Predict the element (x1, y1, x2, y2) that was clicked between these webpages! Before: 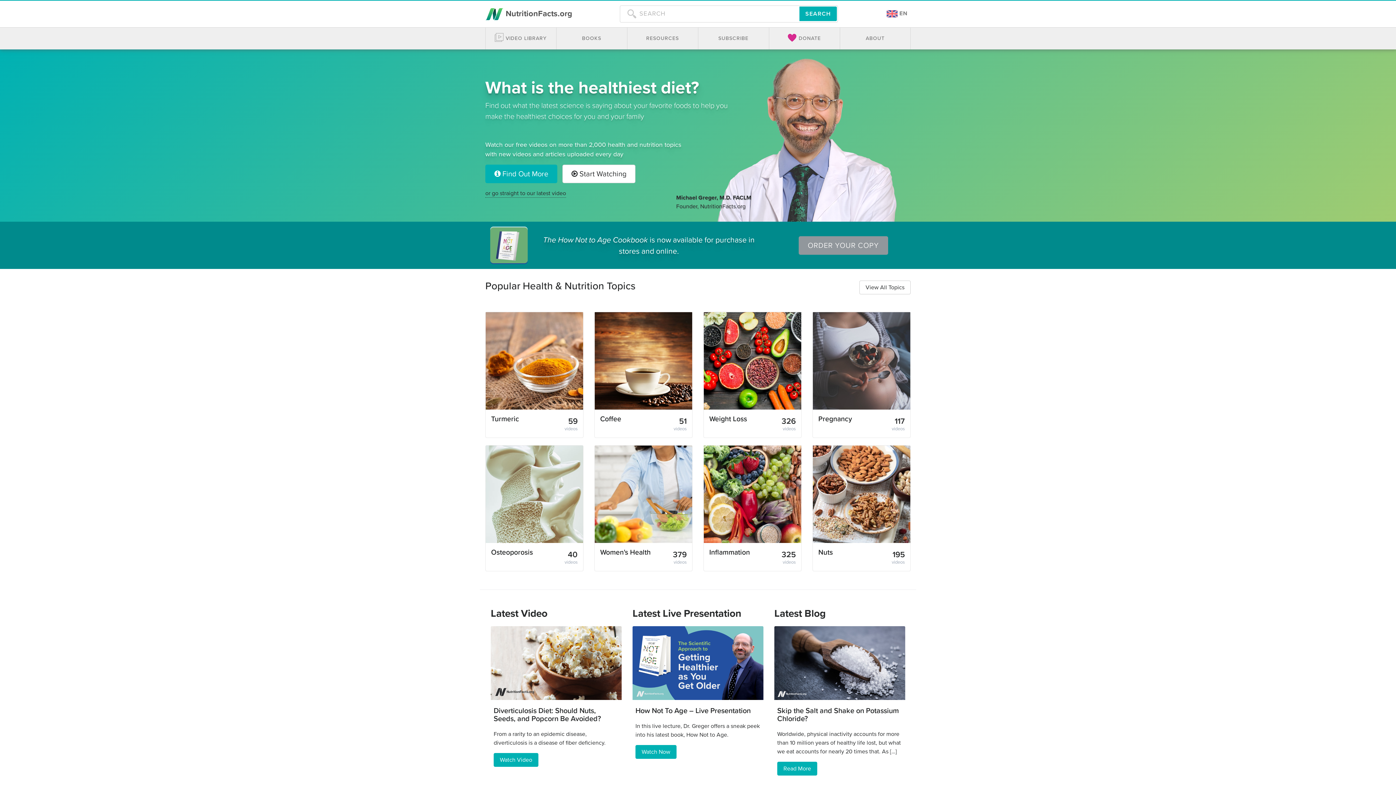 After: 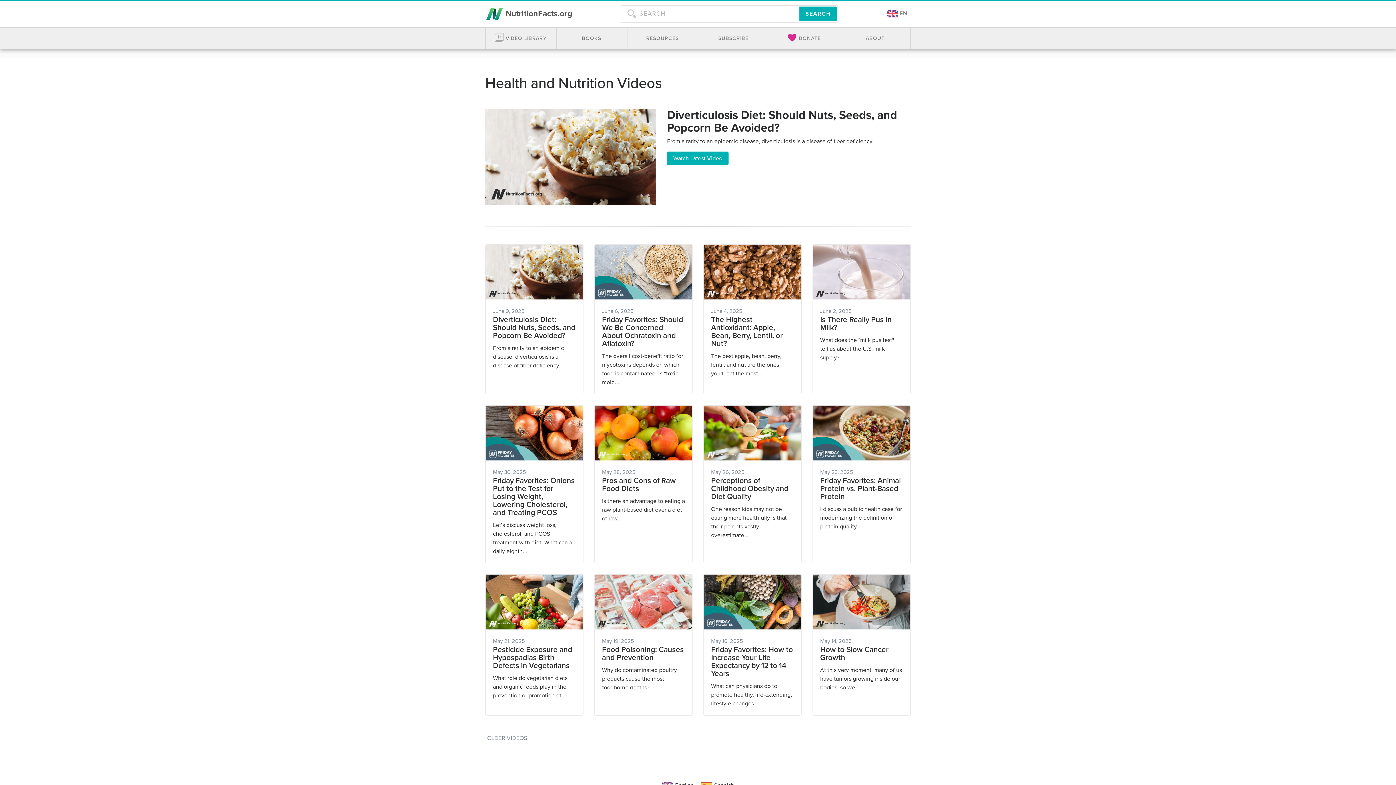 Action: bbox: (562, 164, 635, 183) label:  Start Watching